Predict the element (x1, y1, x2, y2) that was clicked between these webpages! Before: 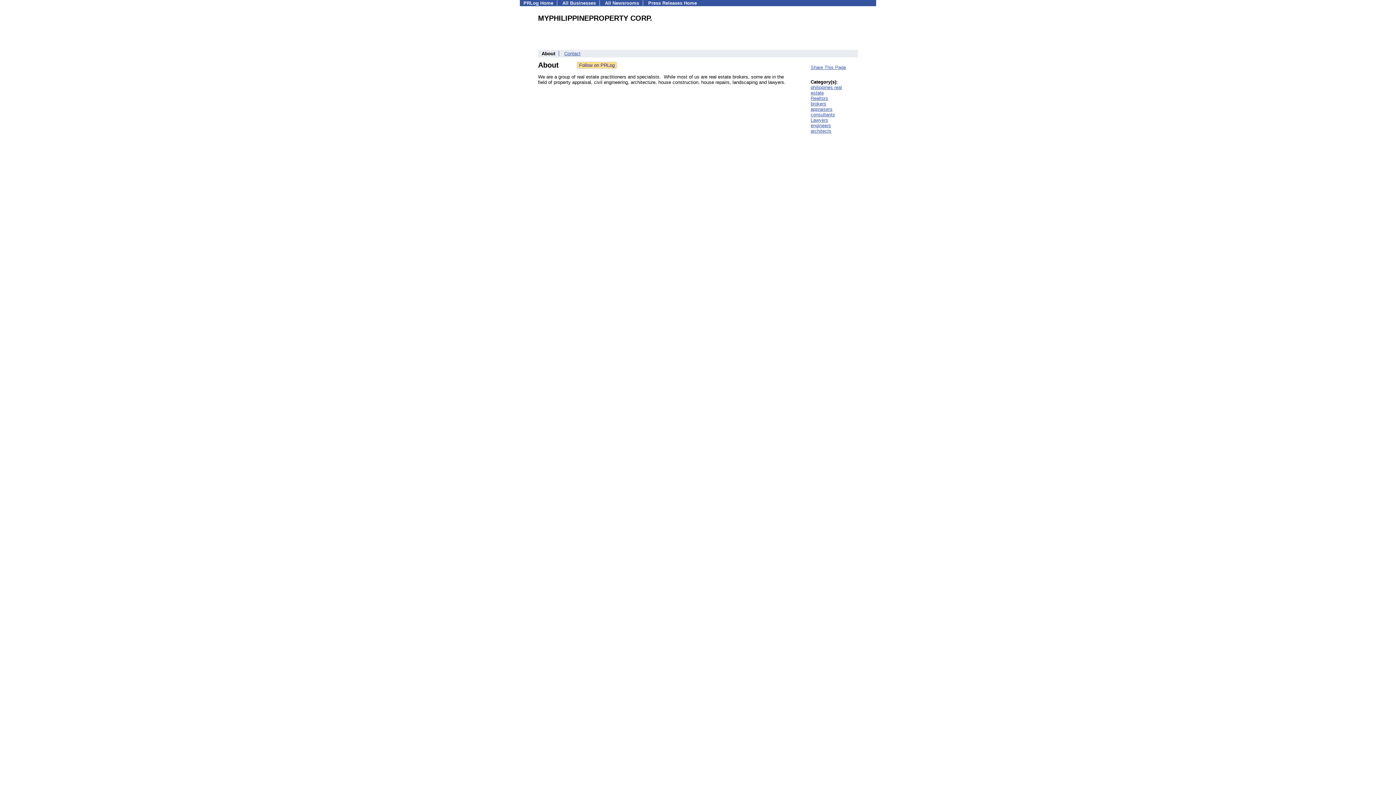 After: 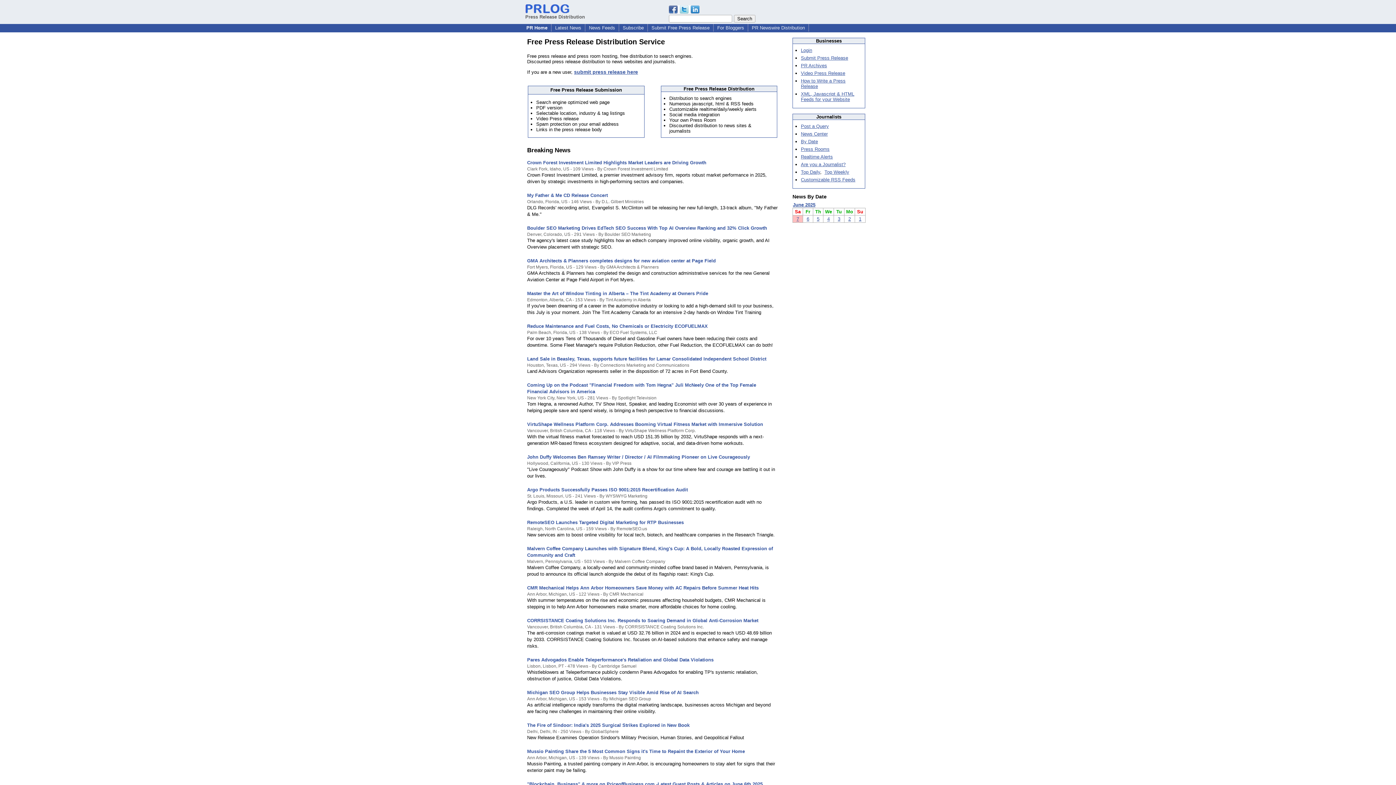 Action: label: PRLog Home bbox: (523, 0, 553, 5)